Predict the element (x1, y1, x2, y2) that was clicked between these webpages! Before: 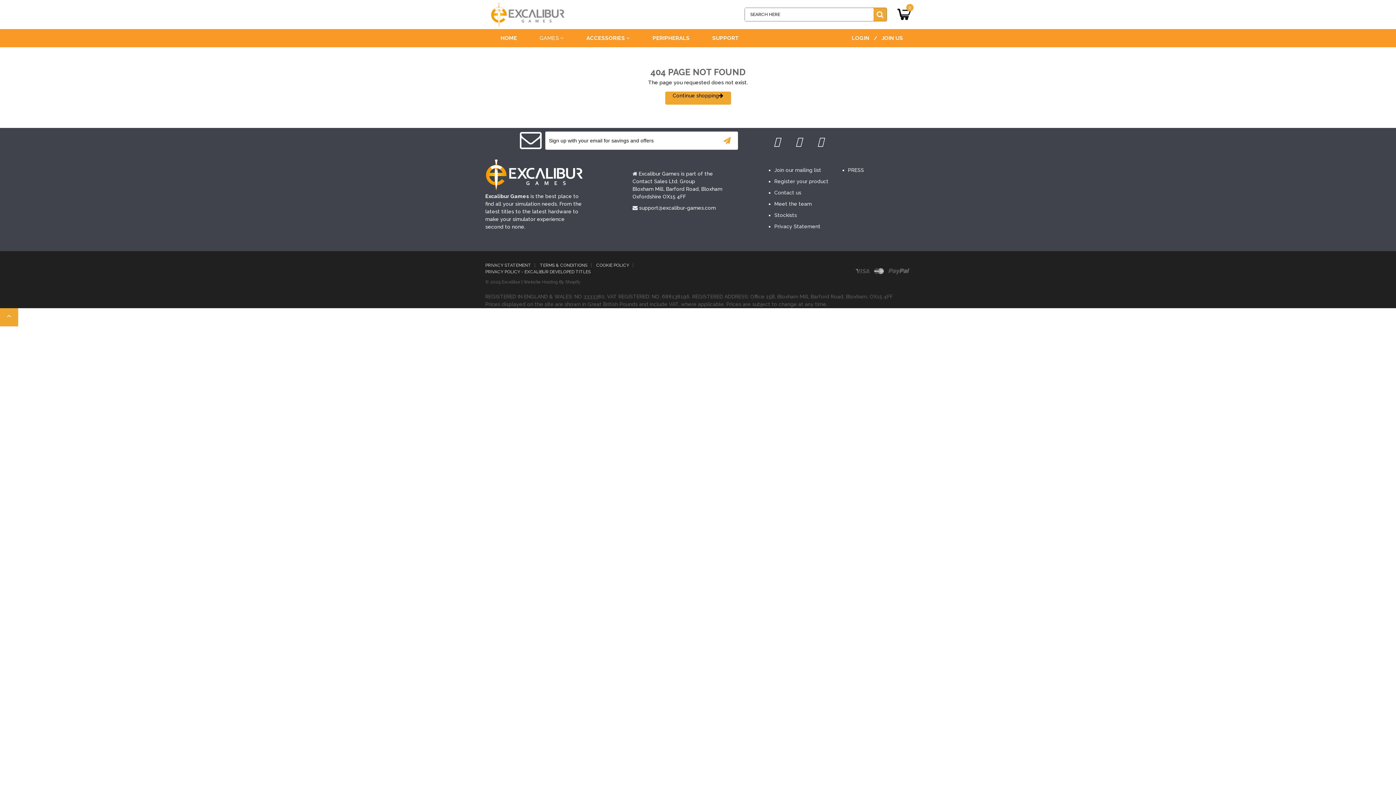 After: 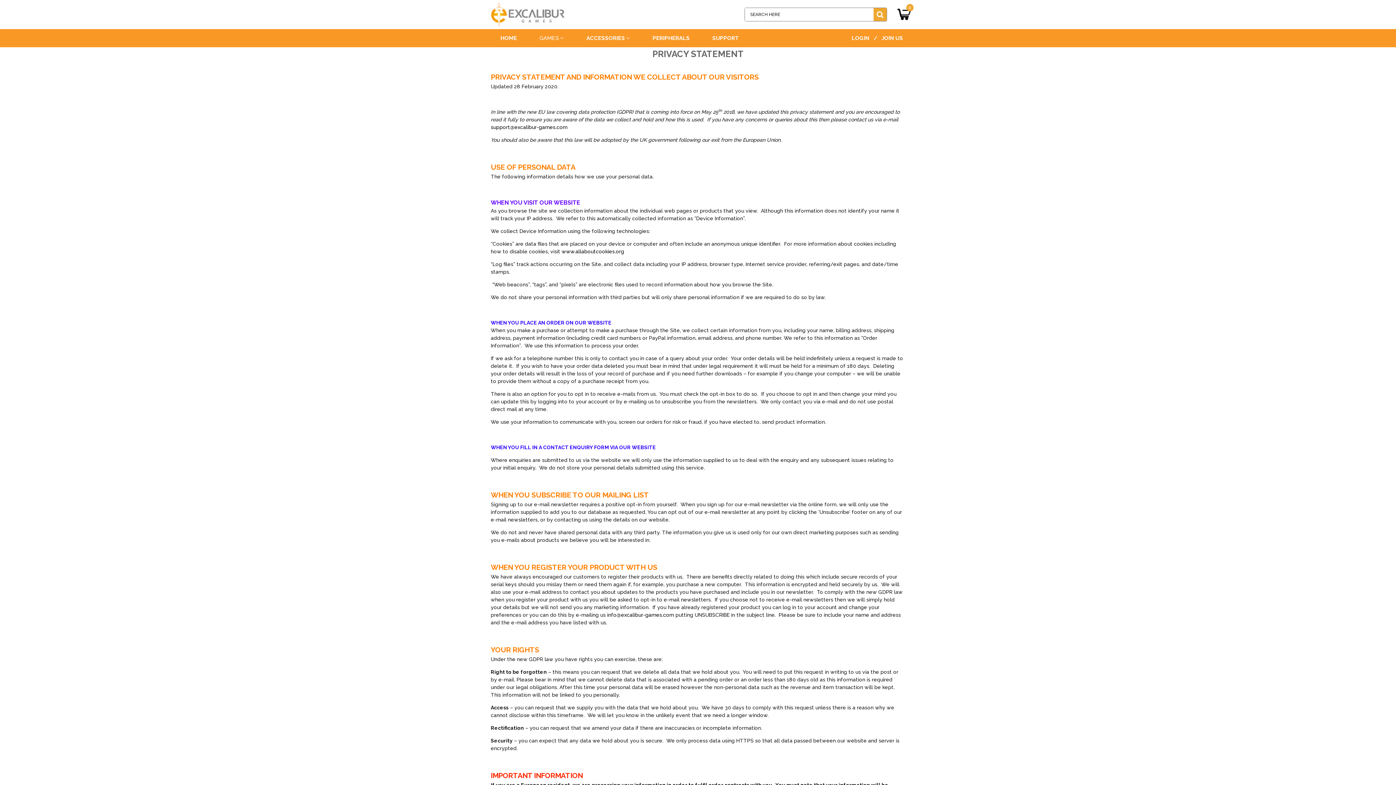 Action: label: Privacy Statement bbox: (774, 223, 820, 229)